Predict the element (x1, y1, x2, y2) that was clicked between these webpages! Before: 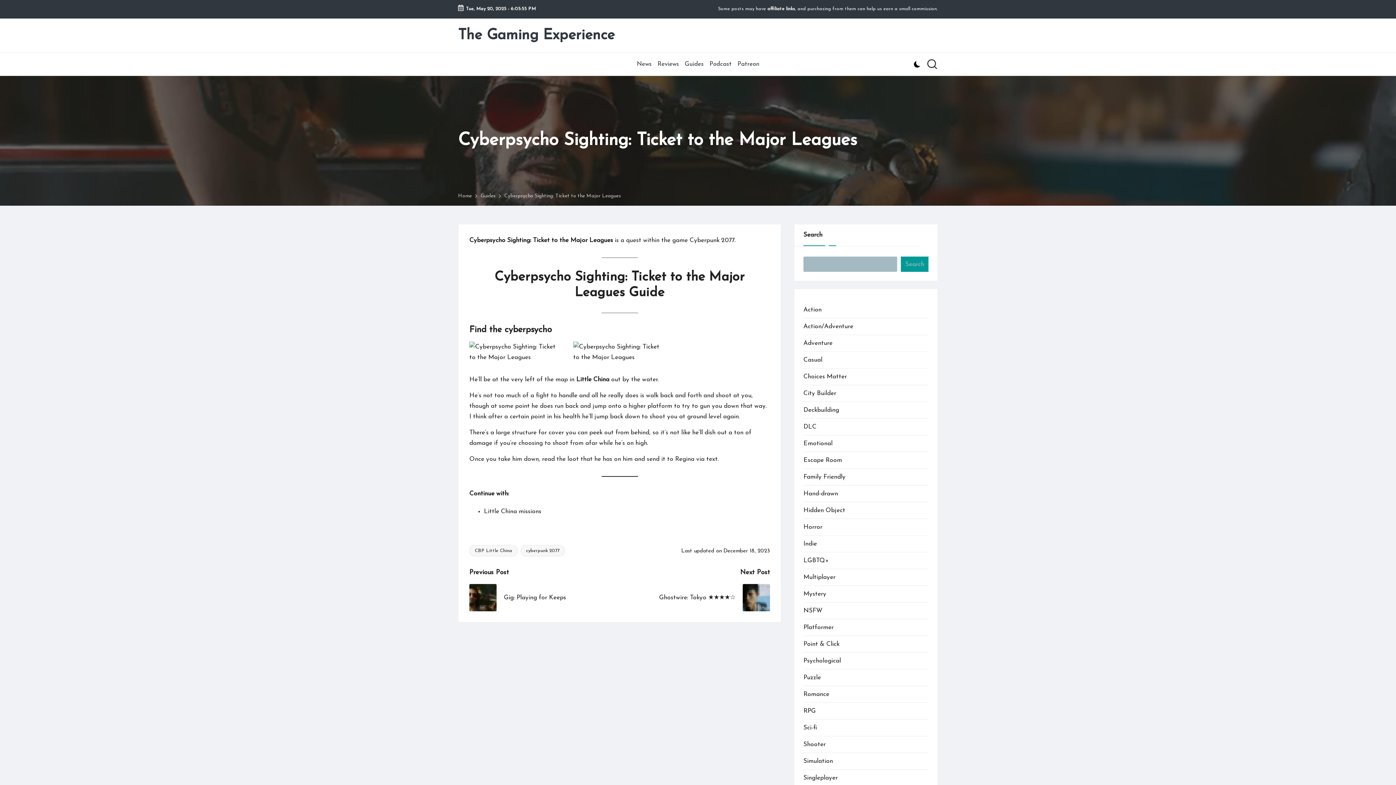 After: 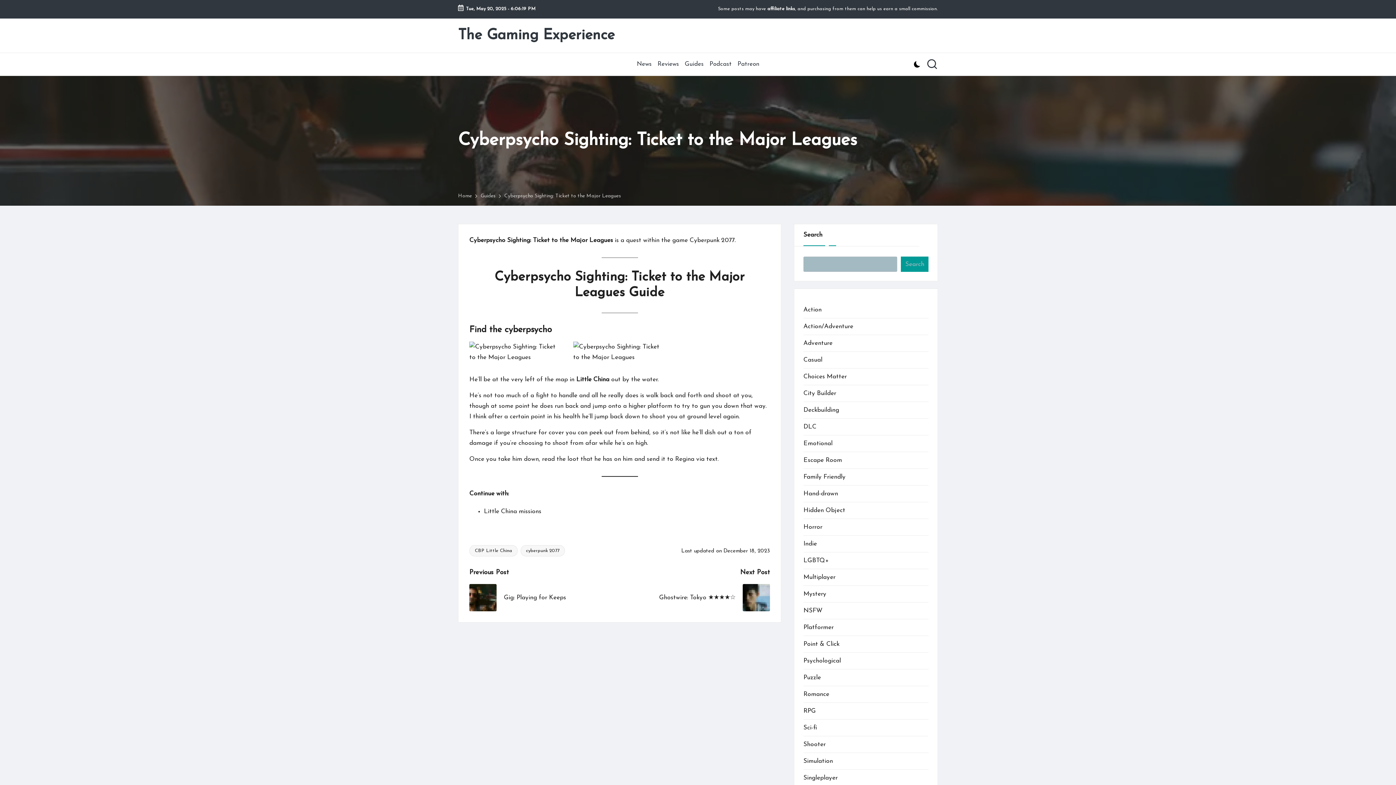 Action: bbox: (803, 340, 832, 346) label: Adventure